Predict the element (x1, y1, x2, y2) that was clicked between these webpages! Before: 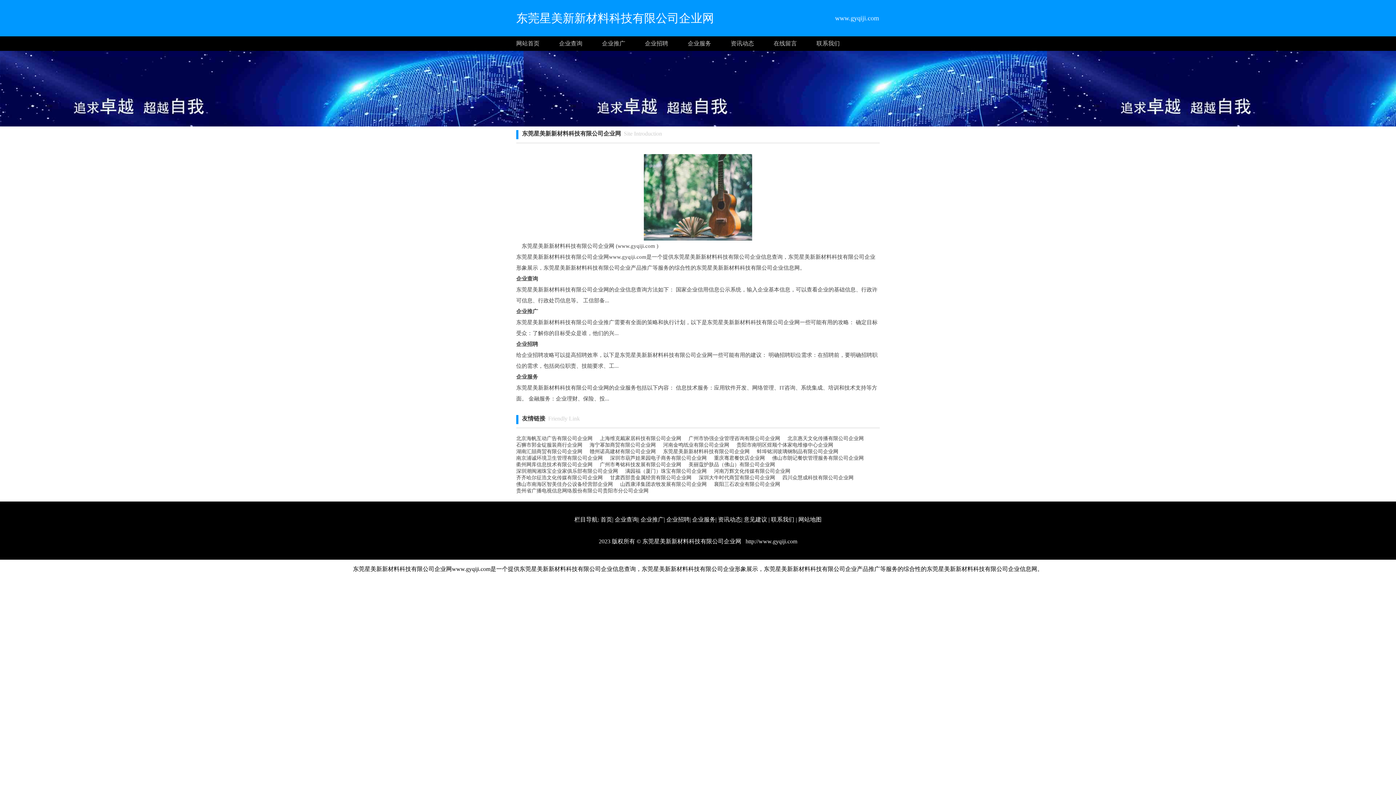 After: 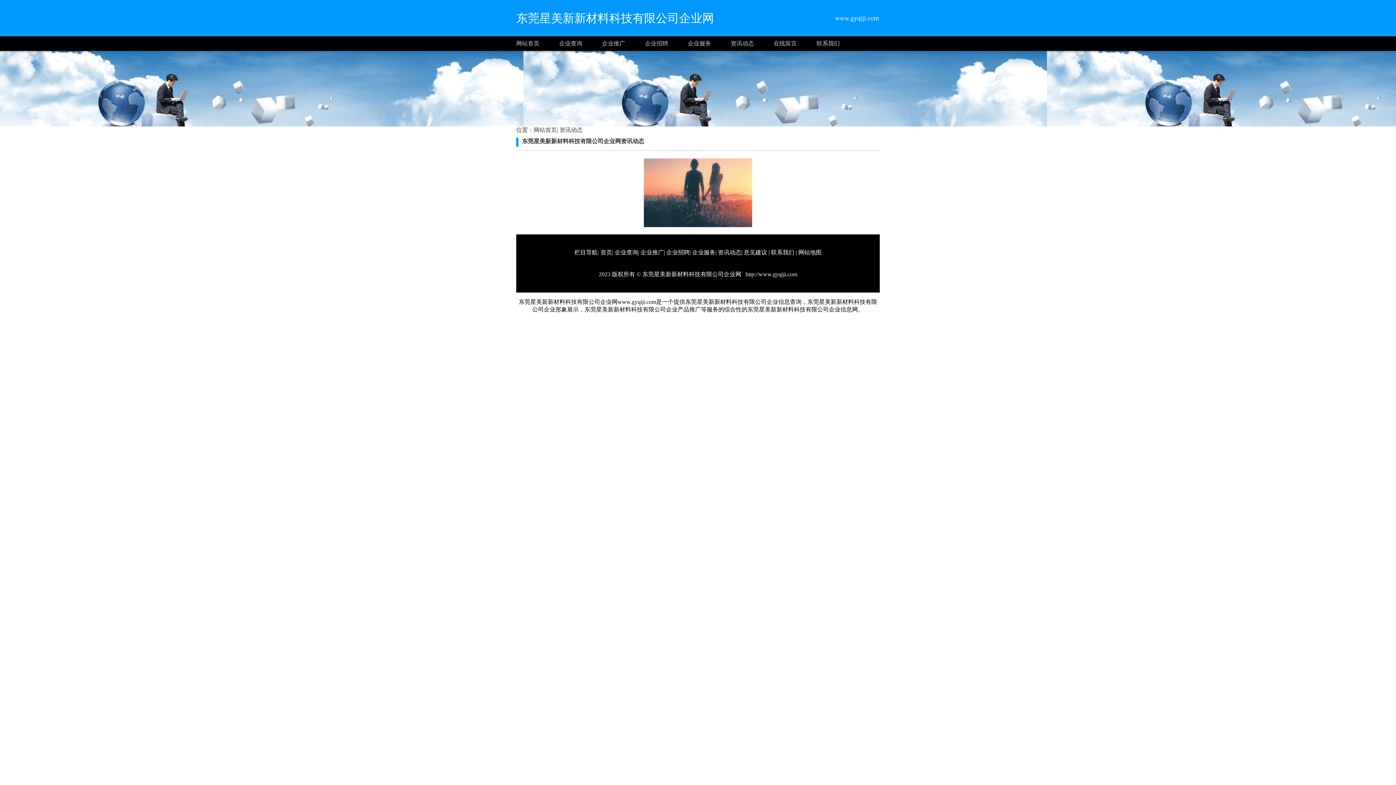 Action: label: 资讯动态 bbox: (730, 36, 773, 50)